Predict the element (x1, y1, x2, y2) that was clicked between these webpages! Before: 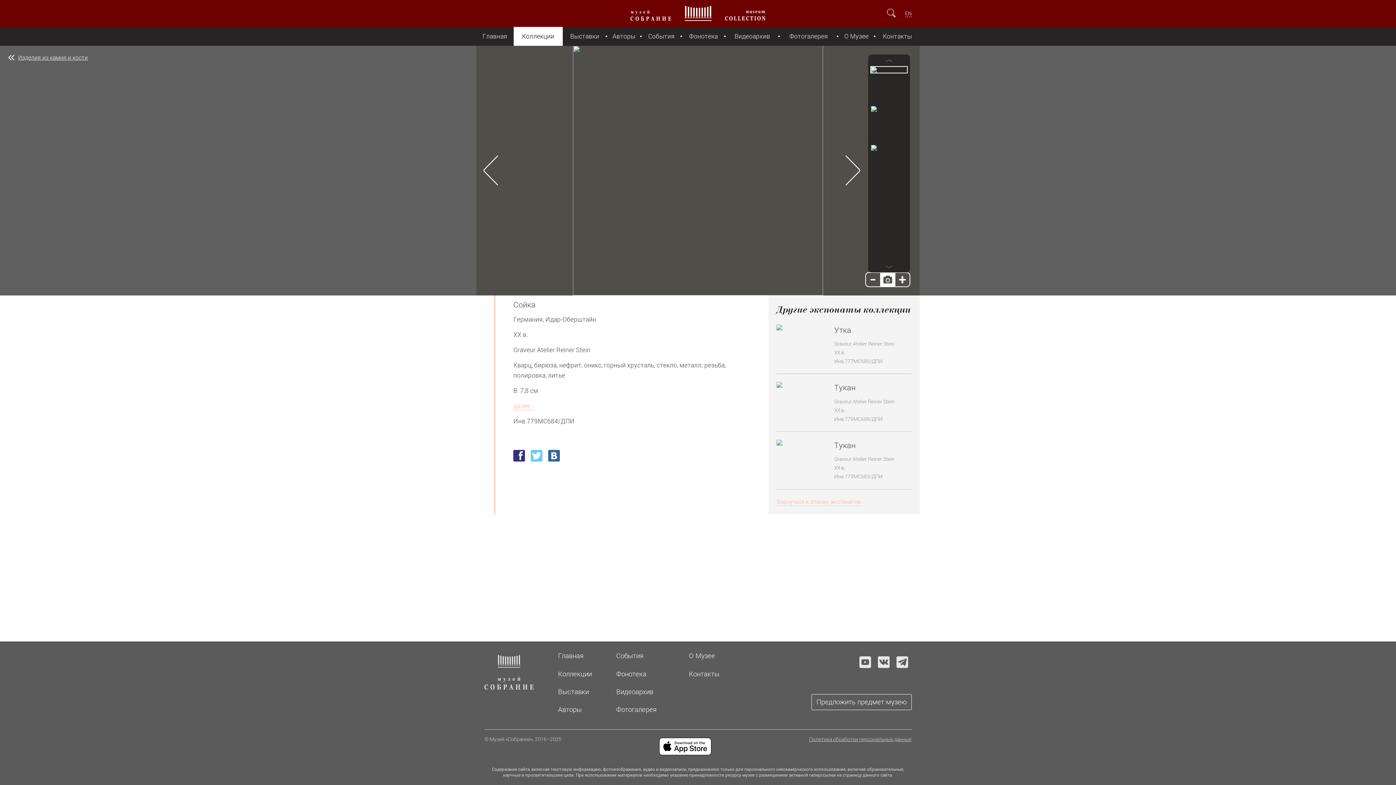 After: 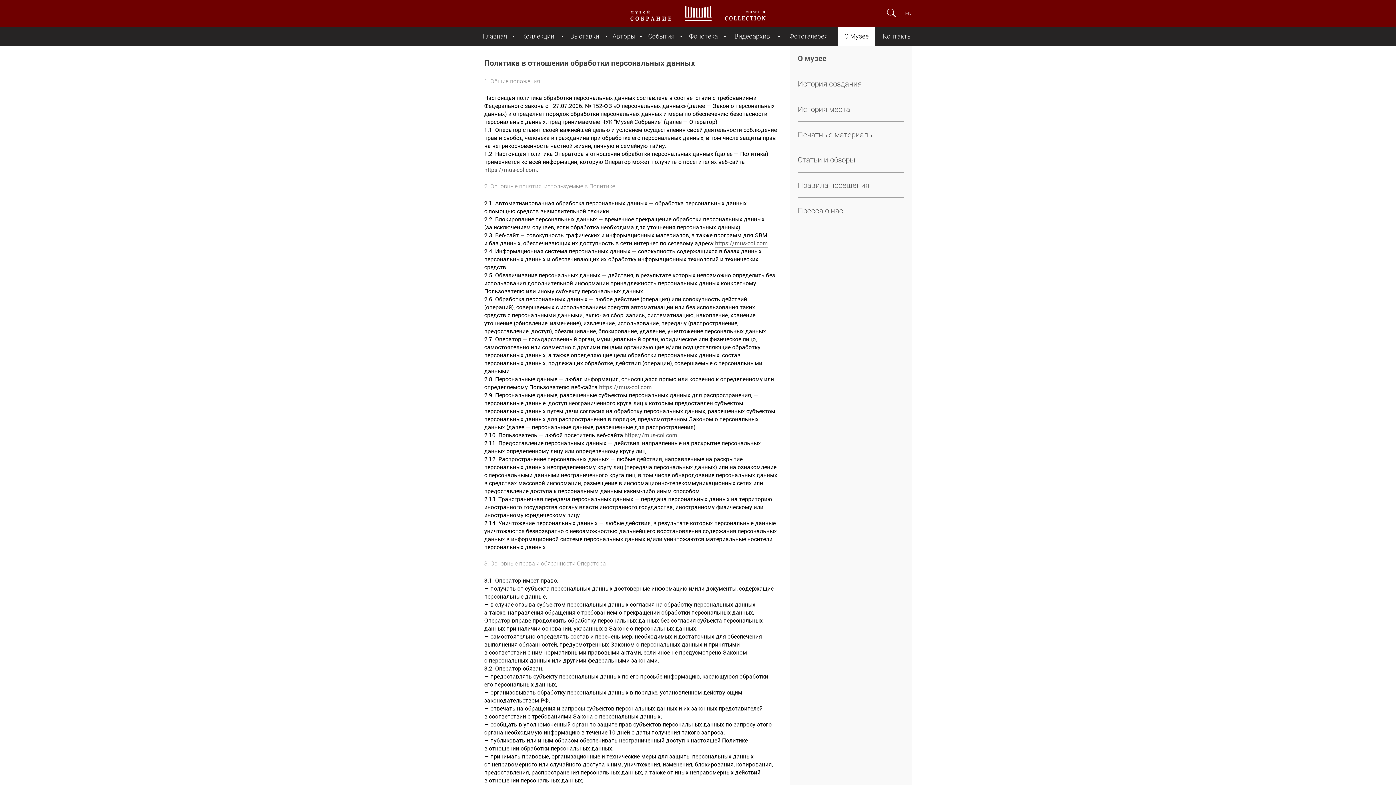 Action: bbox: (809, 736, 911, 742) label: Политика обработки персональных данных